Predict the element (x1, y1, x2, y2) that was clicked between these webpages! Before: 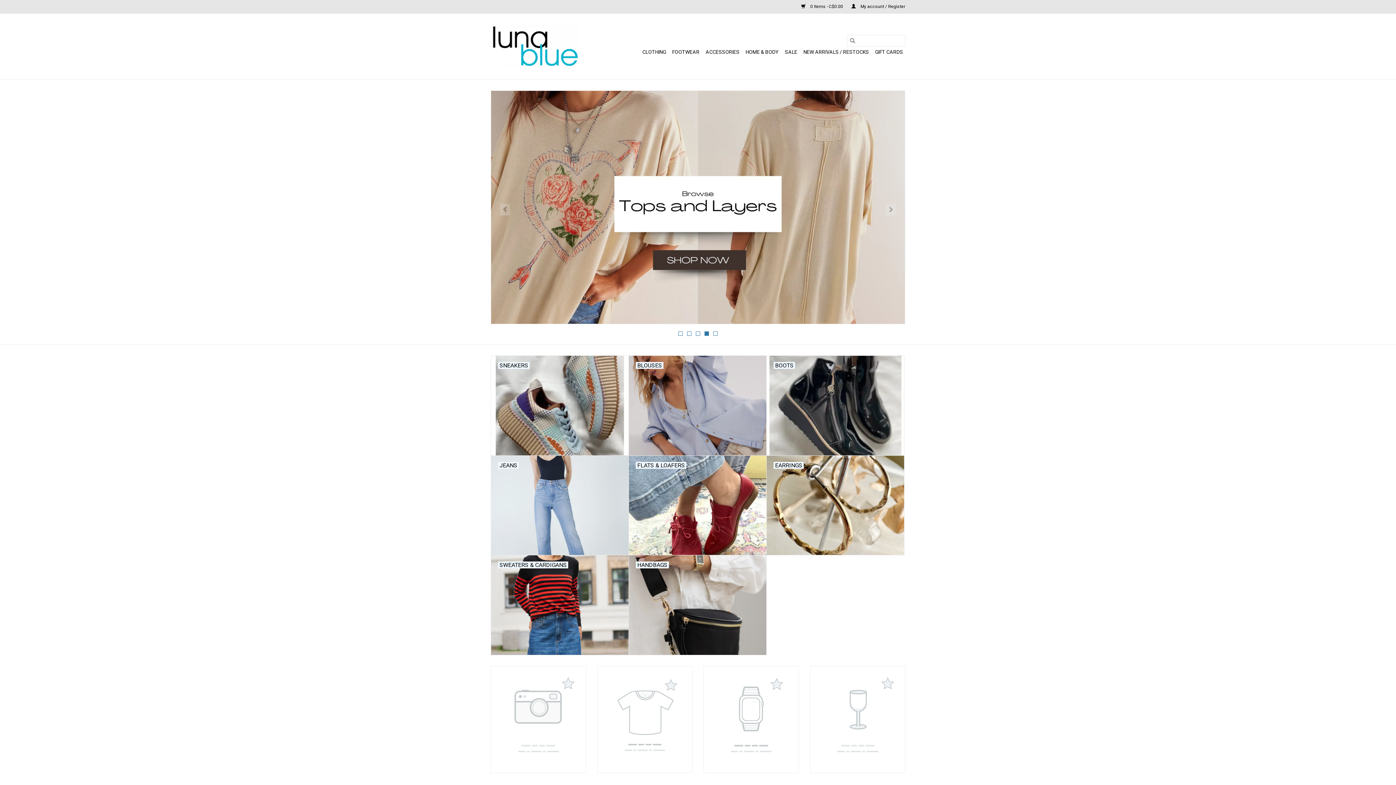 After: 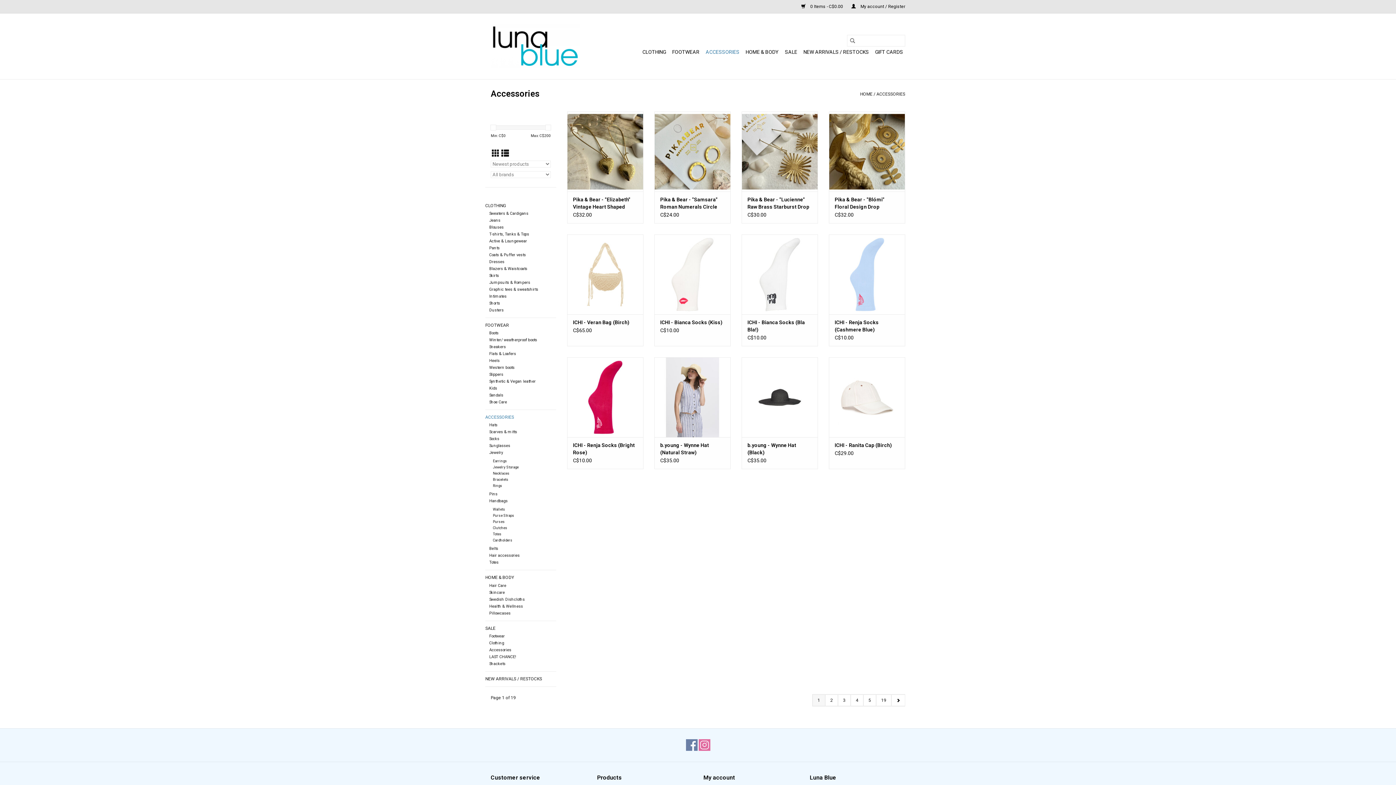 Action: bbox: (703, 46, 741, 57) label: ACCESSORIES